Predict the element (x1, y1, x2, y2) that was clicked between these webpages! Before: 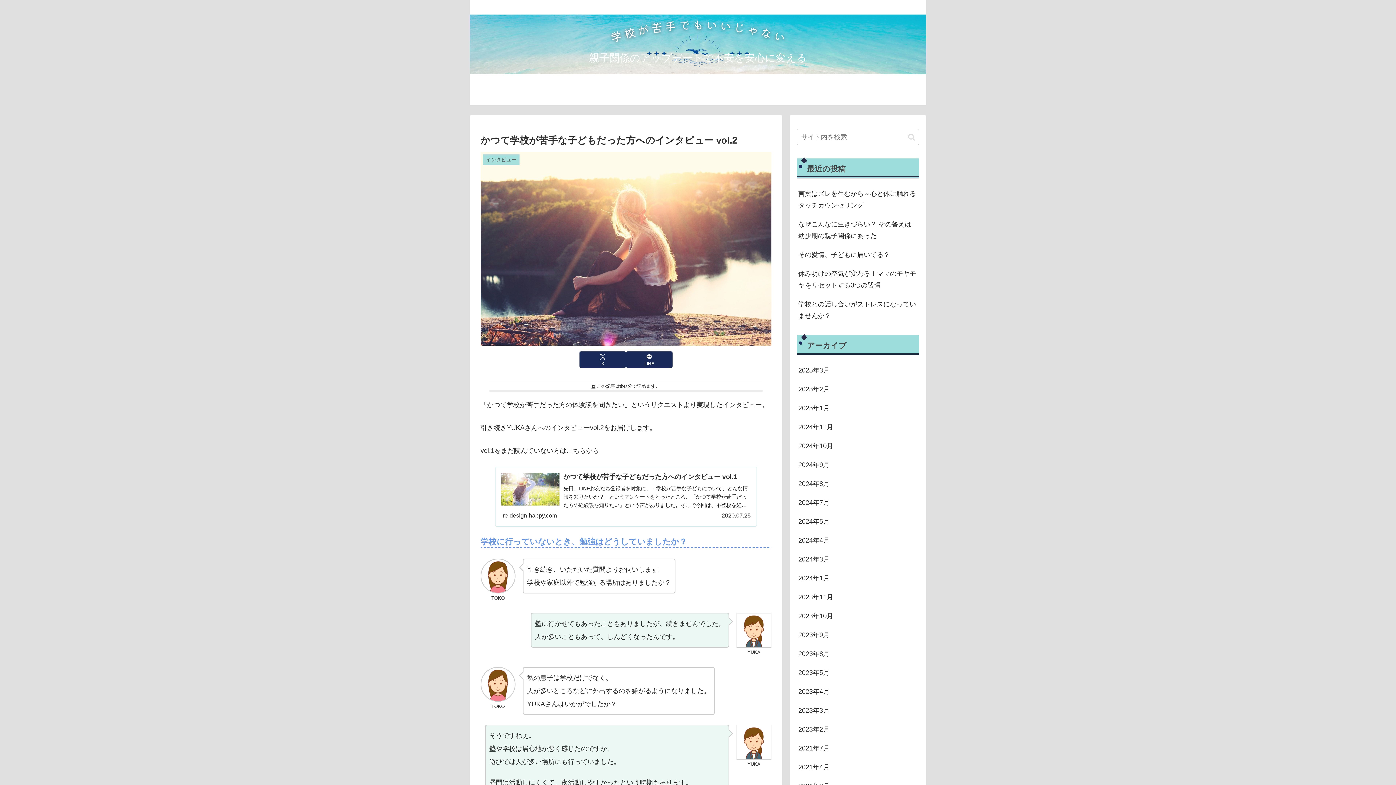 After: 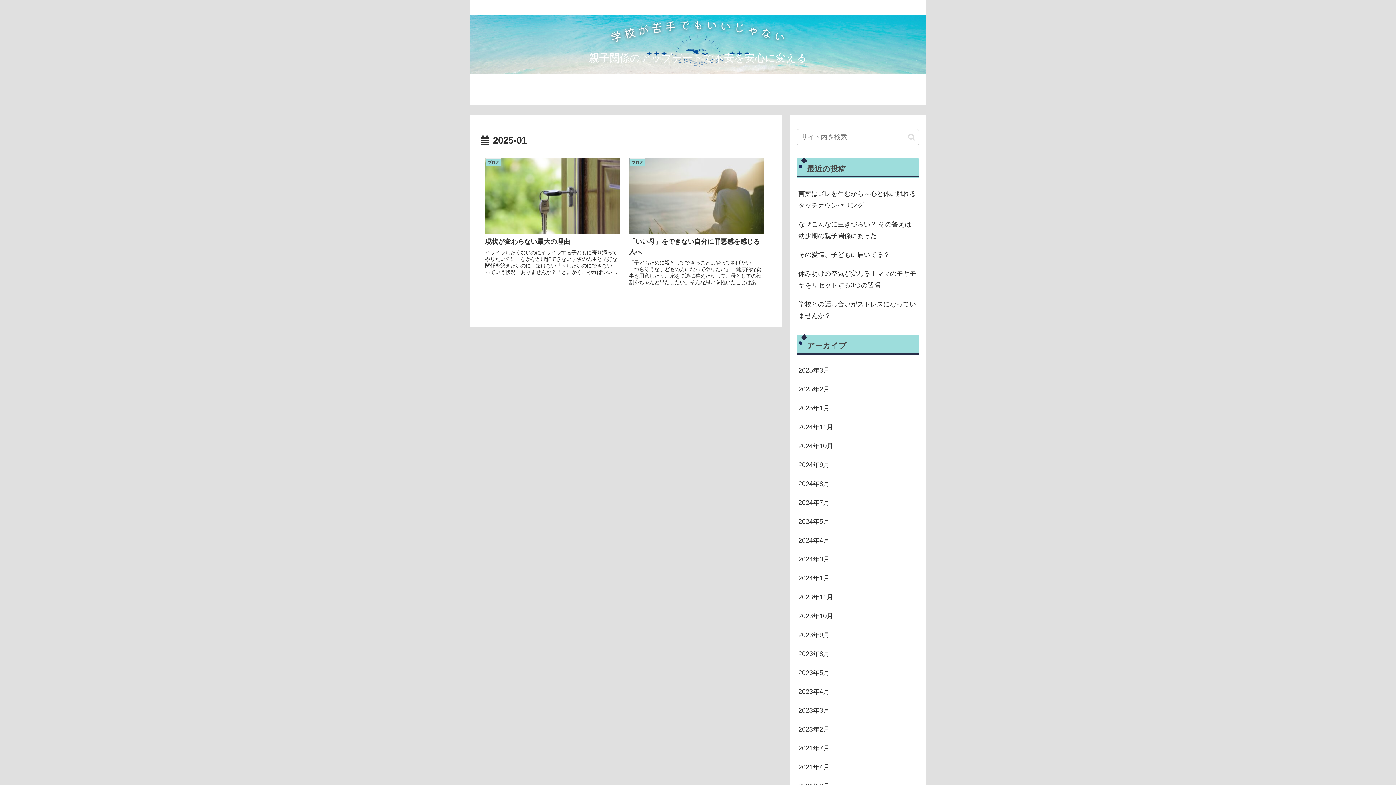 Action: bbox: (797, 398, 919, 417) label: 2025年1月